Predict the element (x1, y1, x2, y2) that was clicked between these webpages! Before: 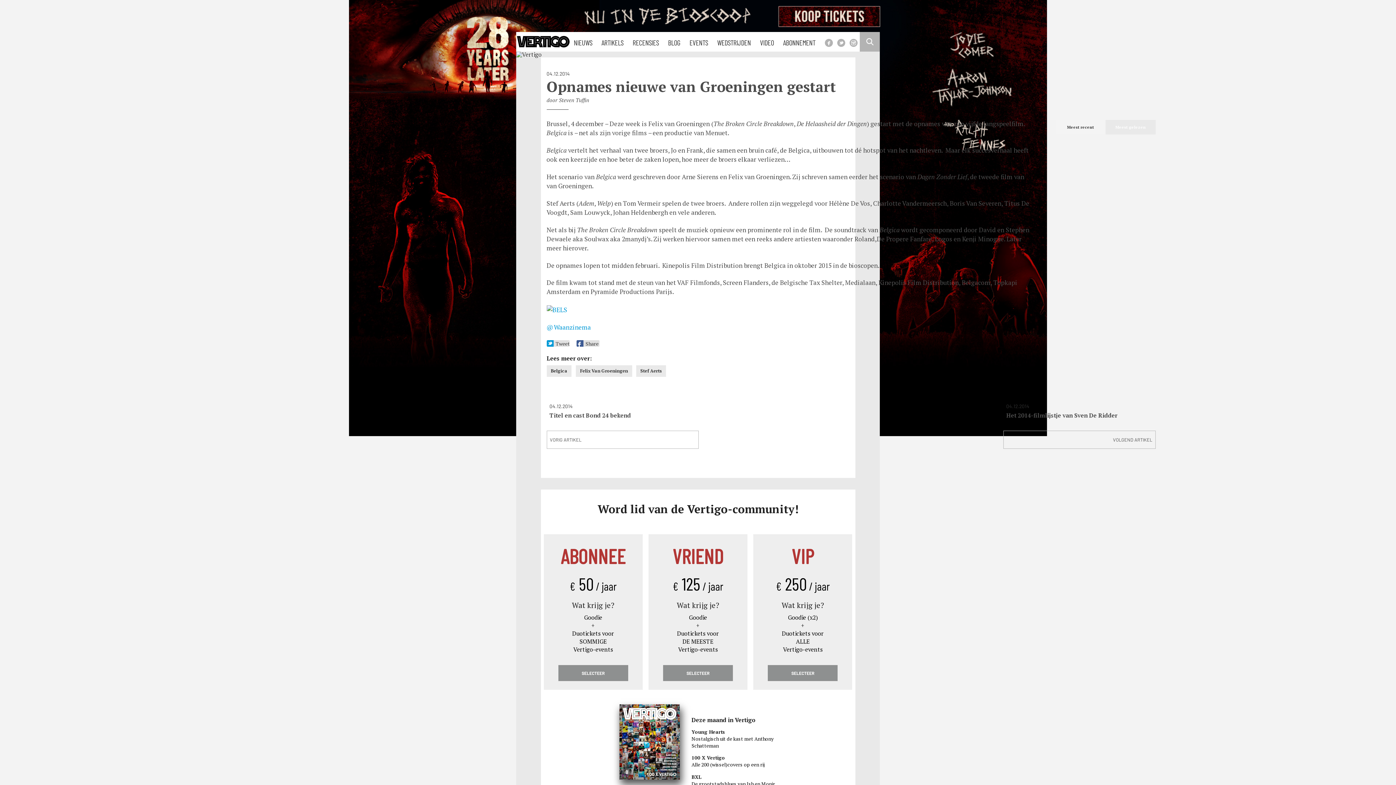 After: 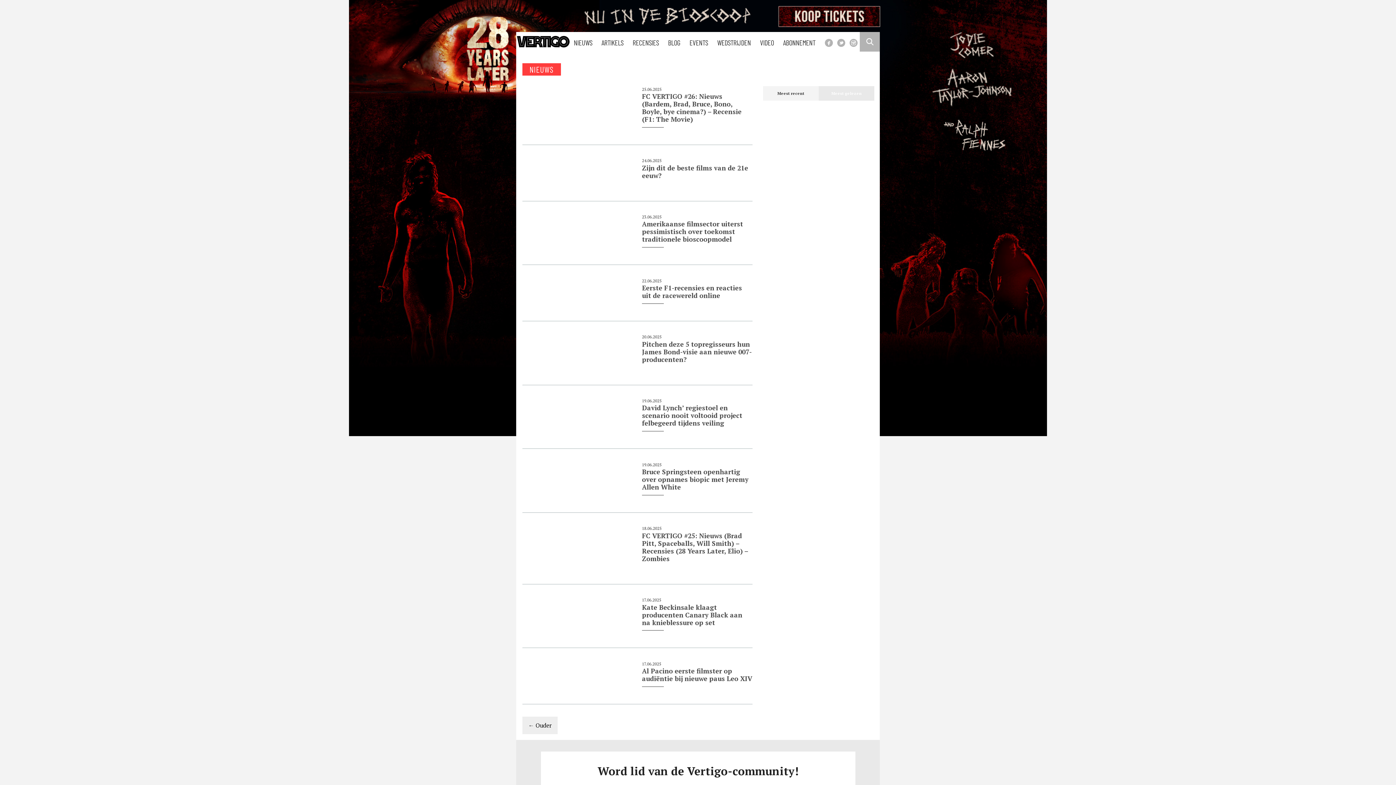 Action: bbox: (573, 38, 592, 46) label: NIEUWS